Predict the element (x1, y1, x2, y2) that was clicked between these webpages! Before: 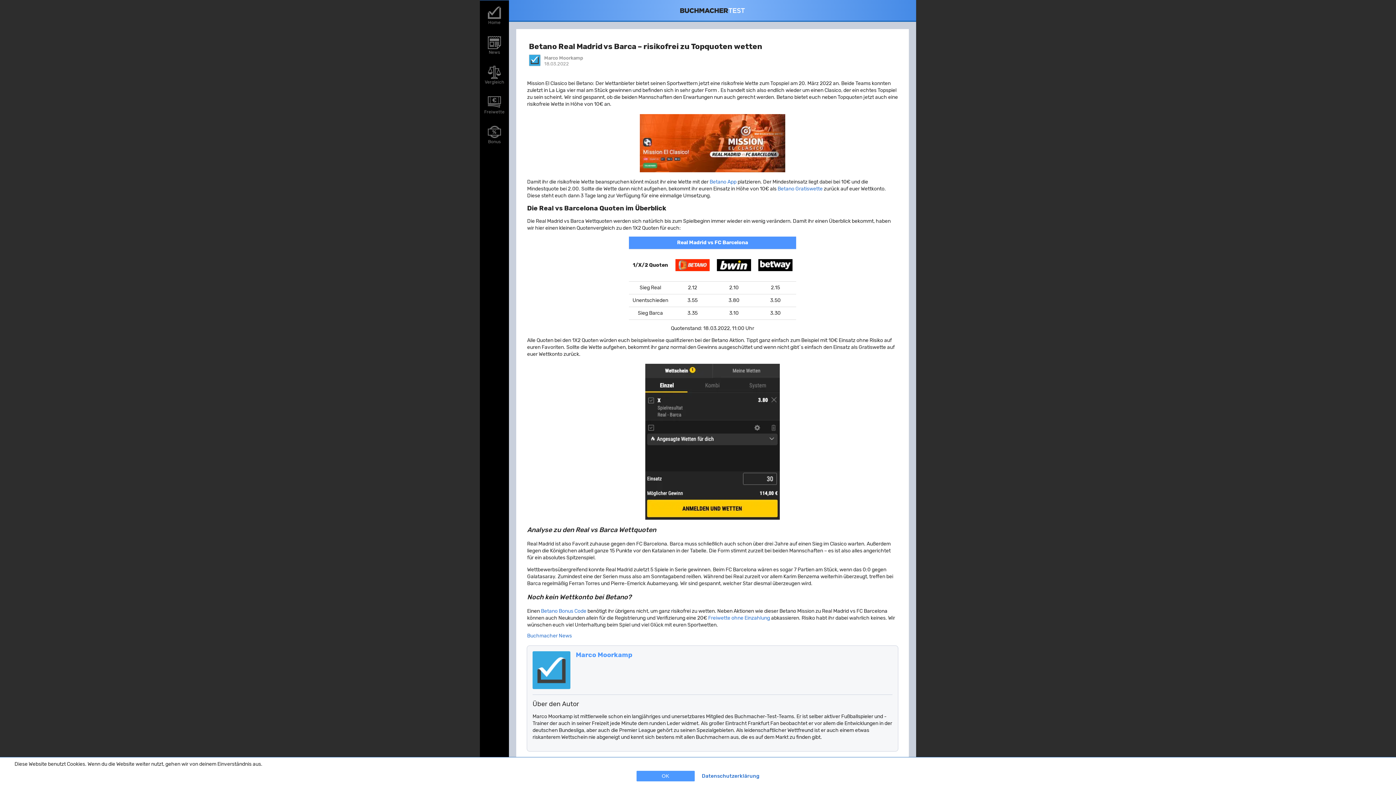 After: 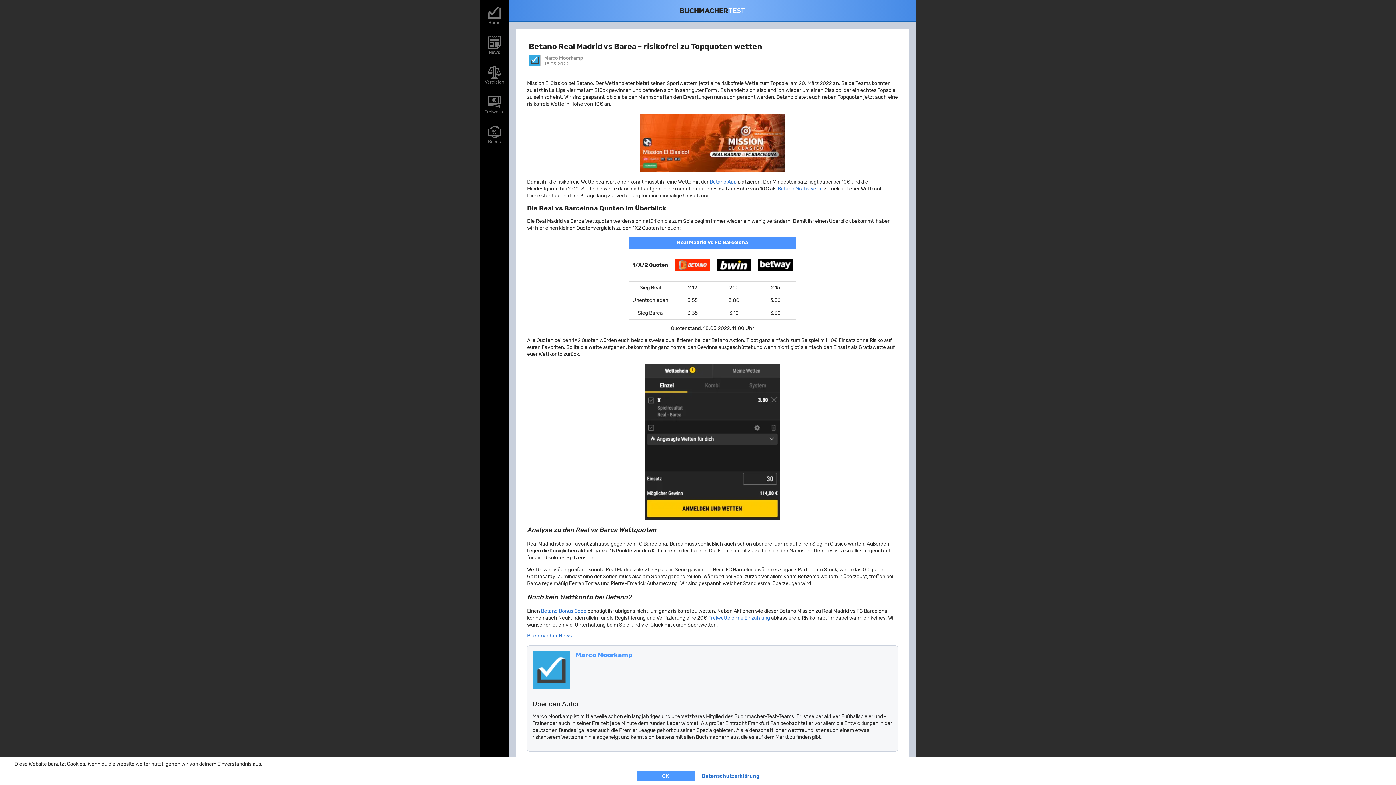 Action: bbox: (702, 773, 759, 779) label: Datenschutzerklärung